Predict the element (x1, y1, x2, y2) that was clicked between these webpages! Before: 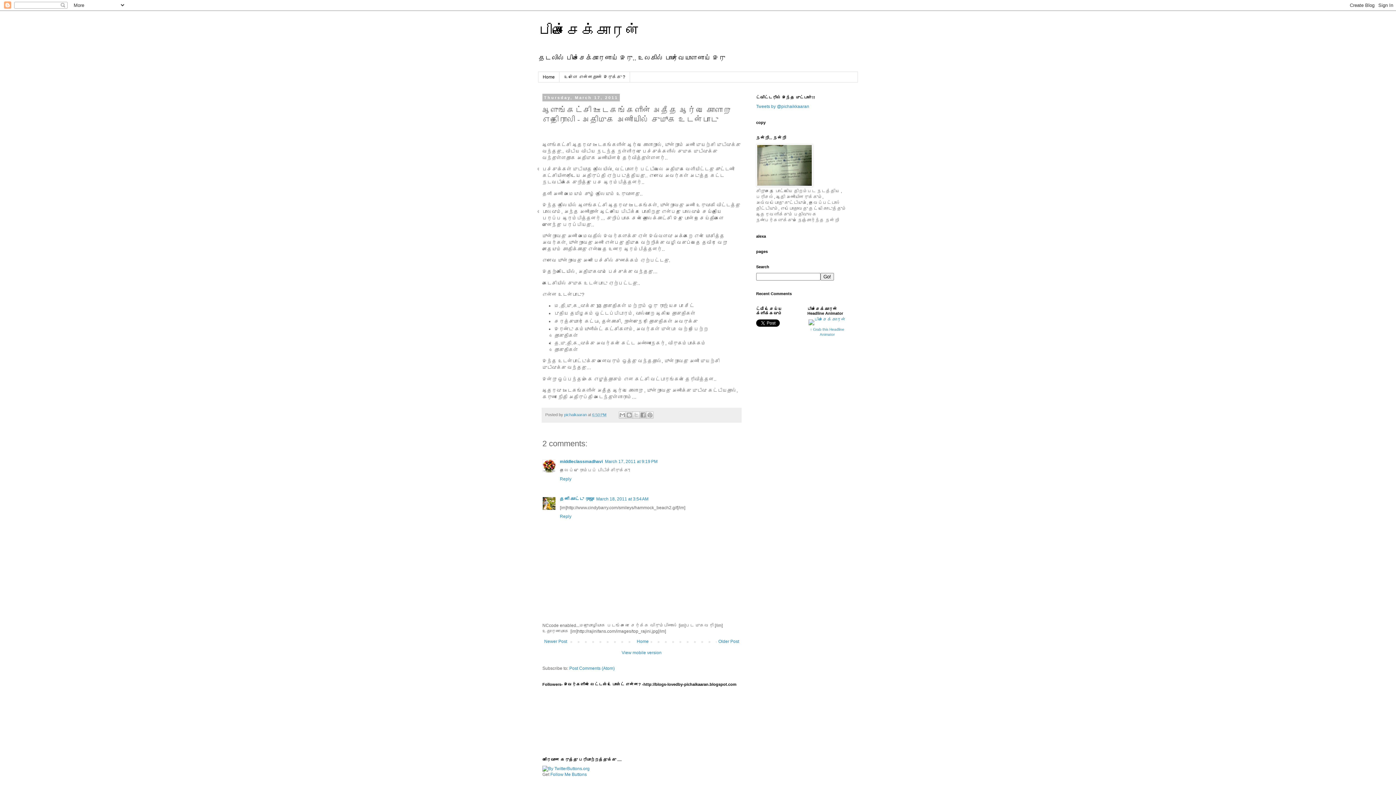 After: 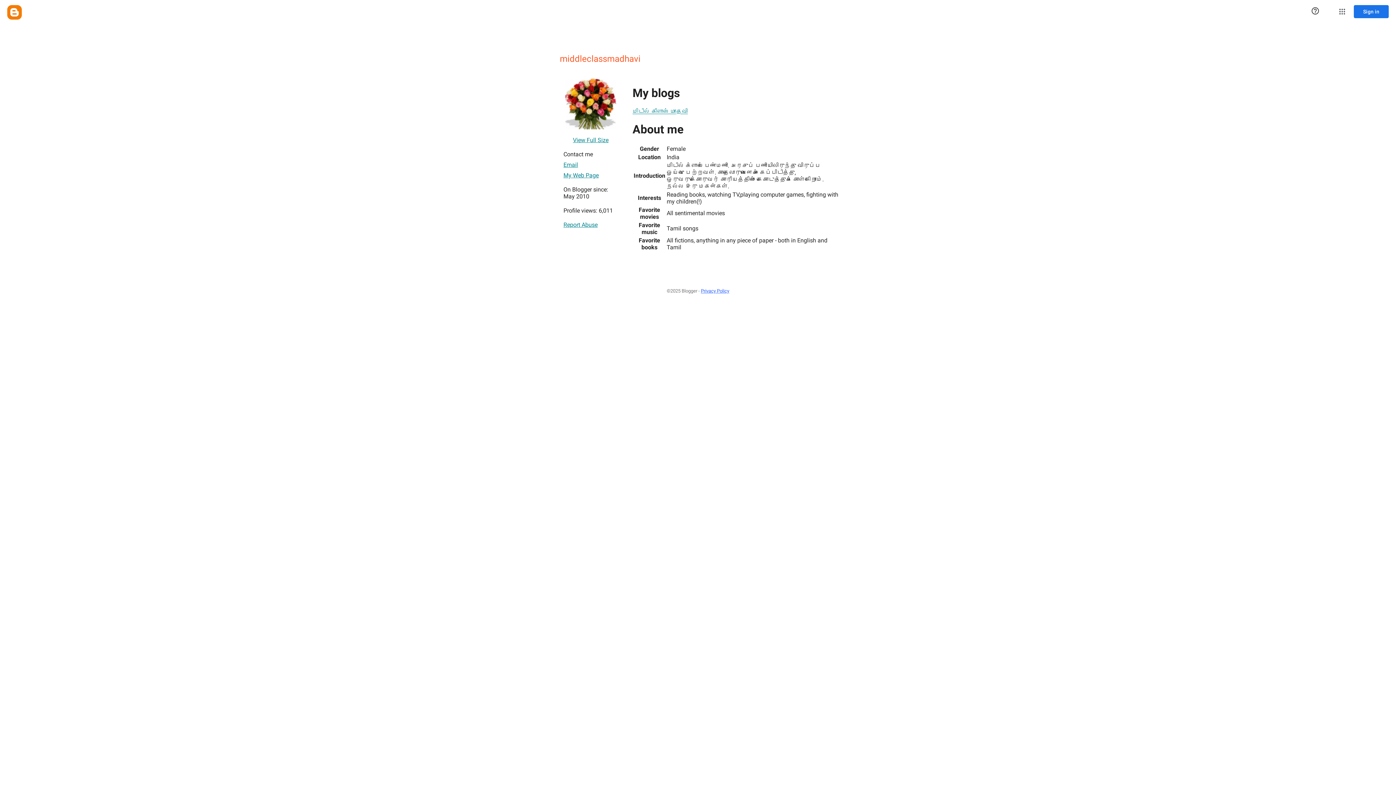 Action: label: middleclassmadhavi bbox: (560, 459, 602, 464)